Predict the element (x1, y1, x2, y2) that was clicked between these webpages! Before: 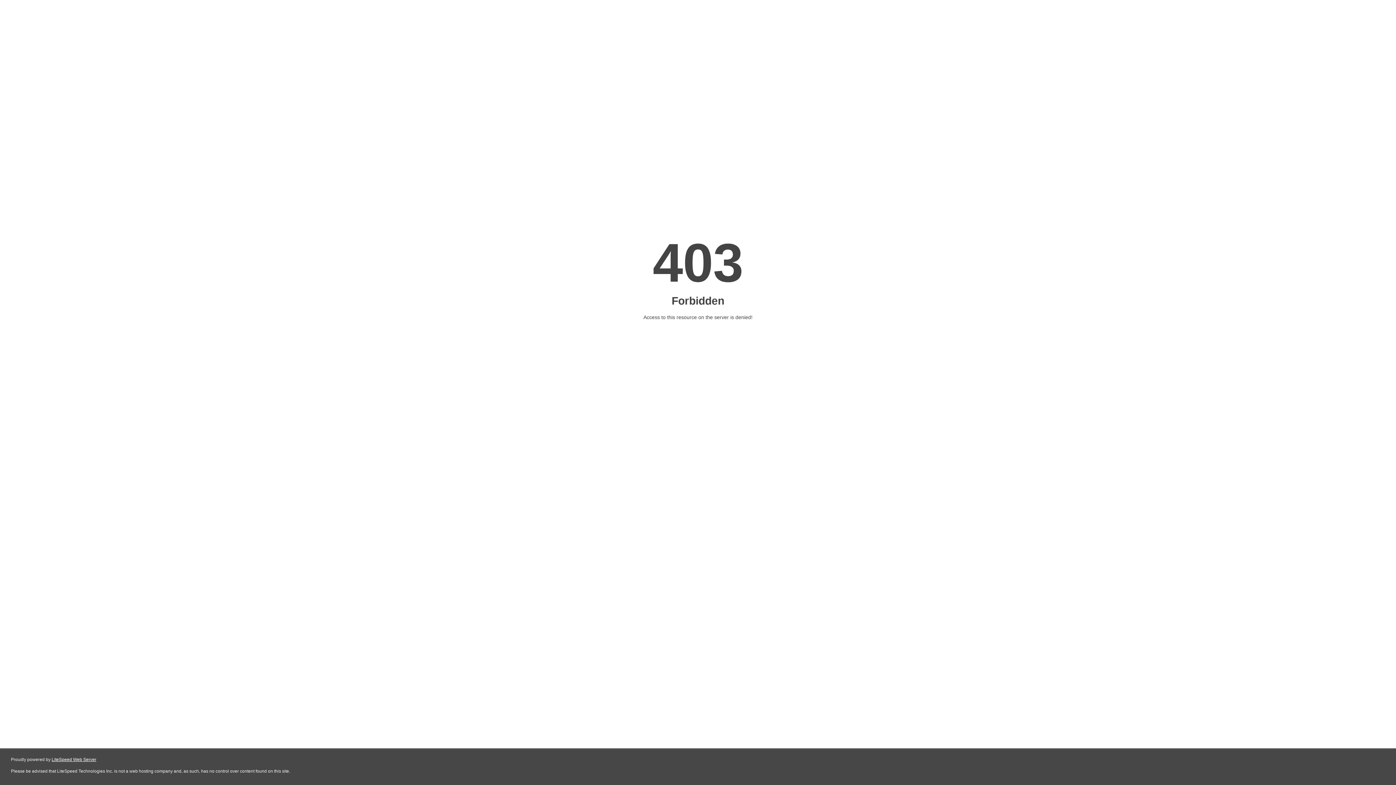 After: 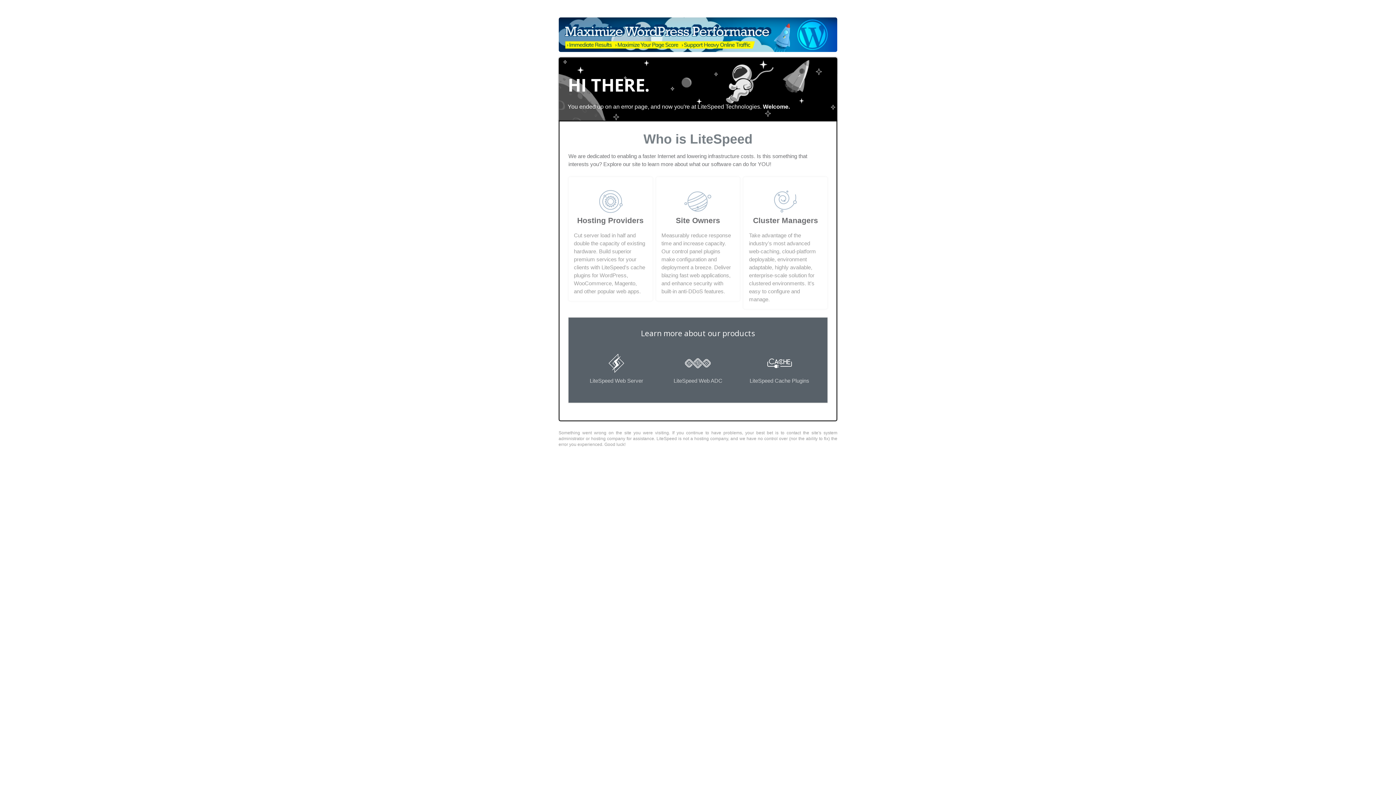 Action: bbox: (51, 757, 96, 762) label: LiteSpeed Web Server